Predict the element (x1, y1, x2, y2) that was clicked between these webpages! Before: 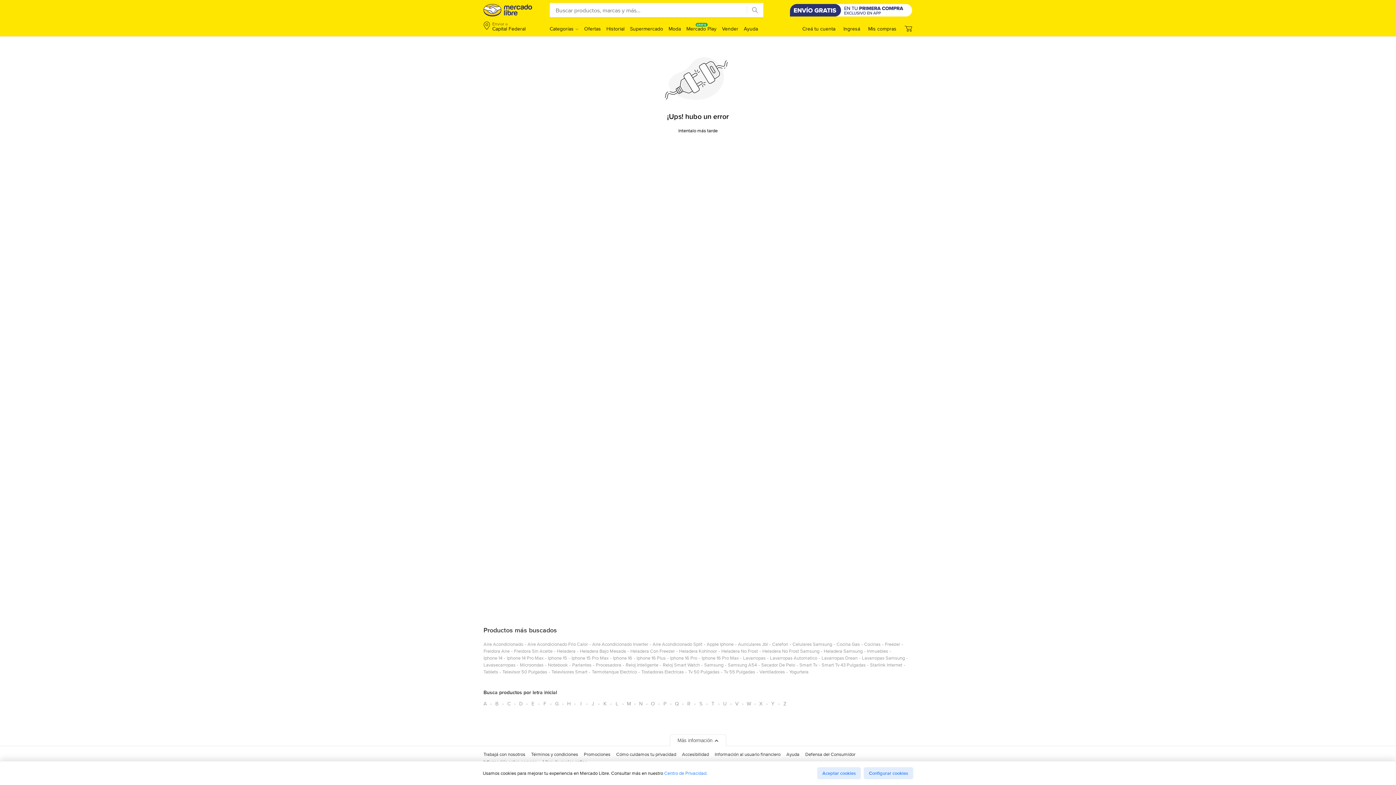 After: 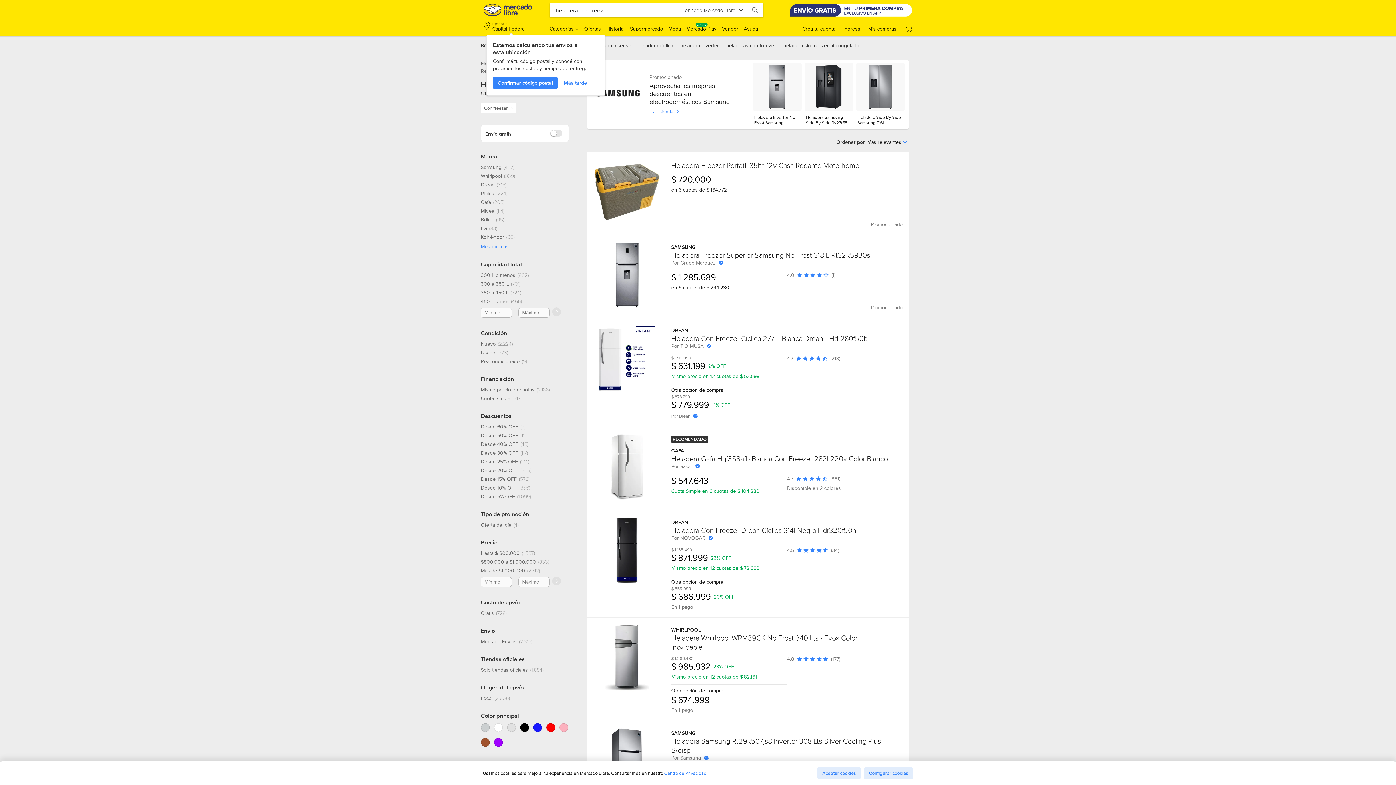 Action: label: heladera con freezer bbox: (630, 648, 674, 657)